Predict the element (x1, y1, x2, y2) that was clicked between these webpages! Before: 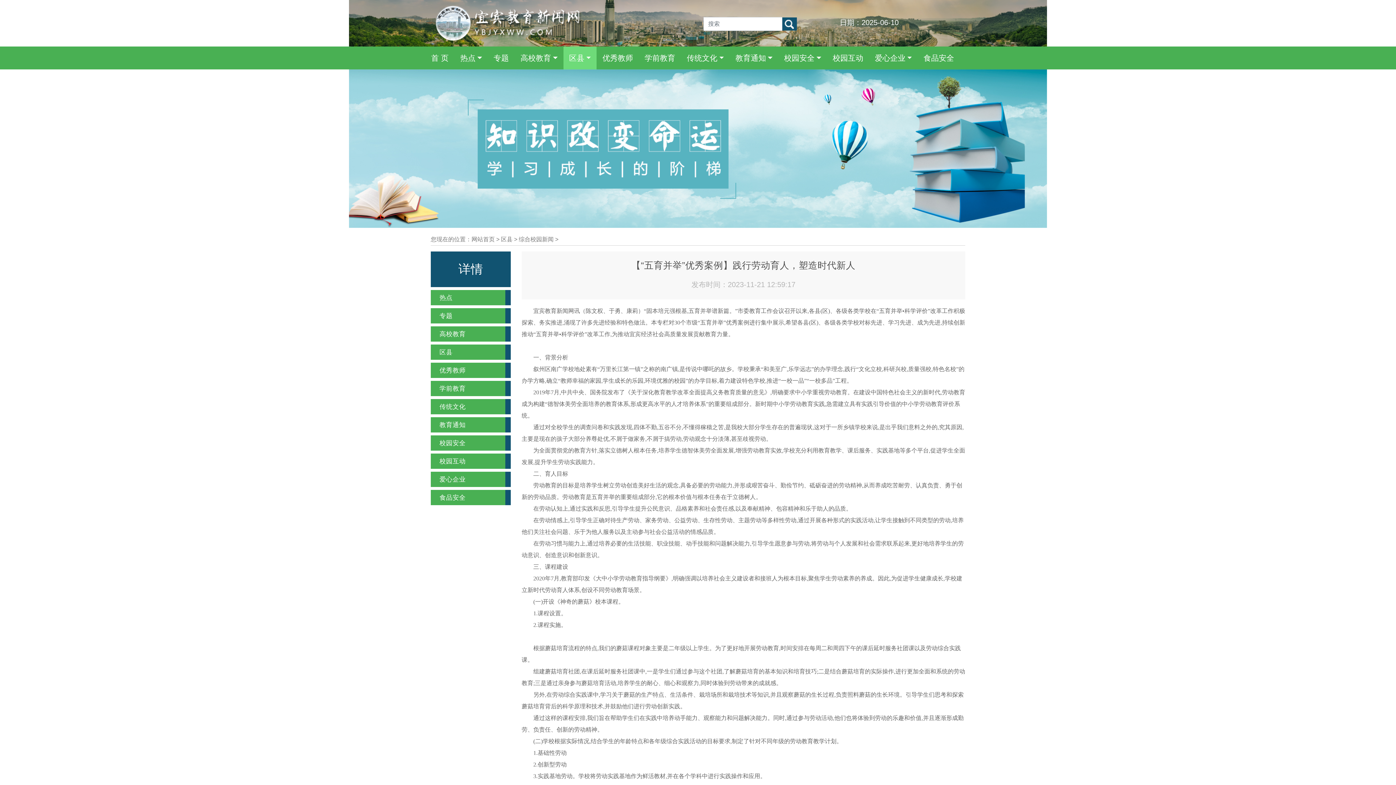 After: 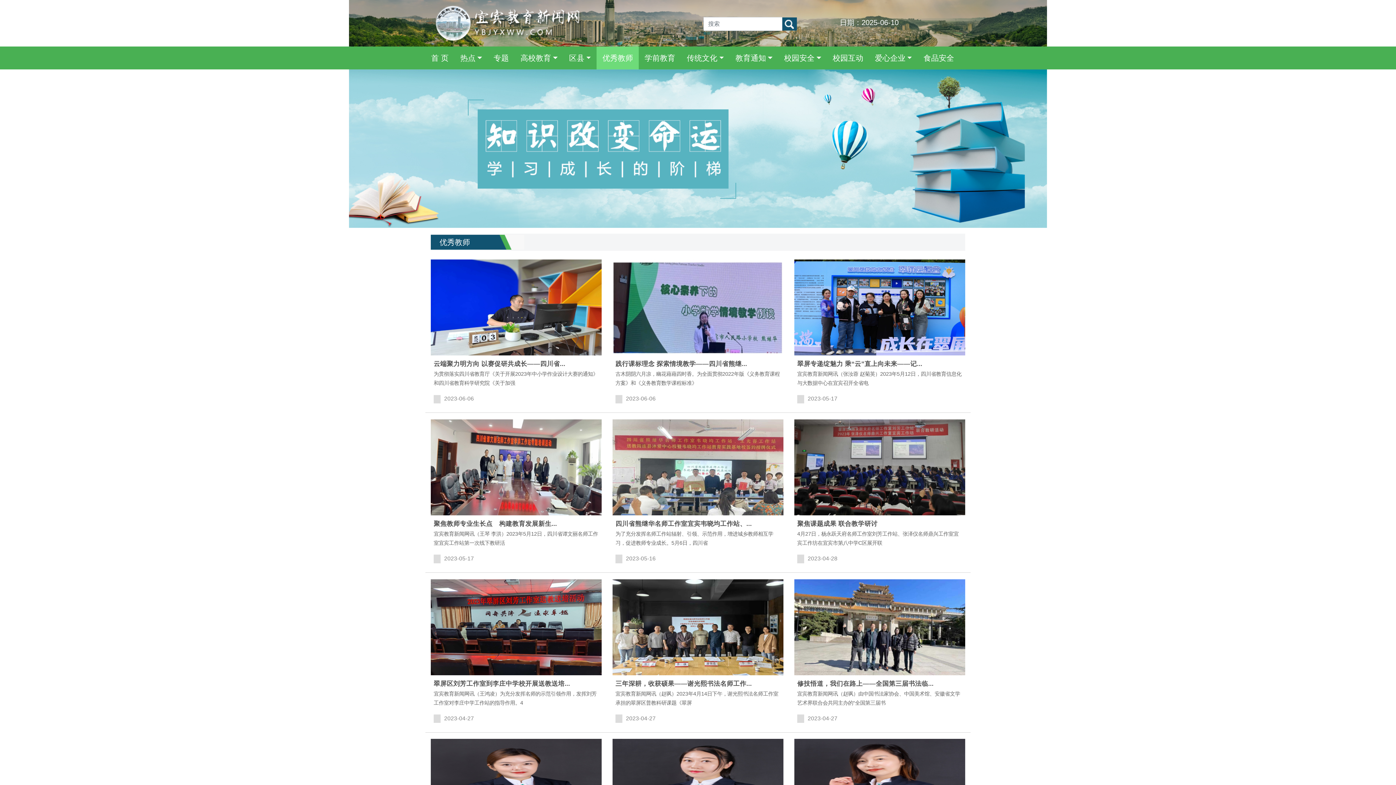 Action: label: 优秀教师 bbox: (596, 46, 639, 69)